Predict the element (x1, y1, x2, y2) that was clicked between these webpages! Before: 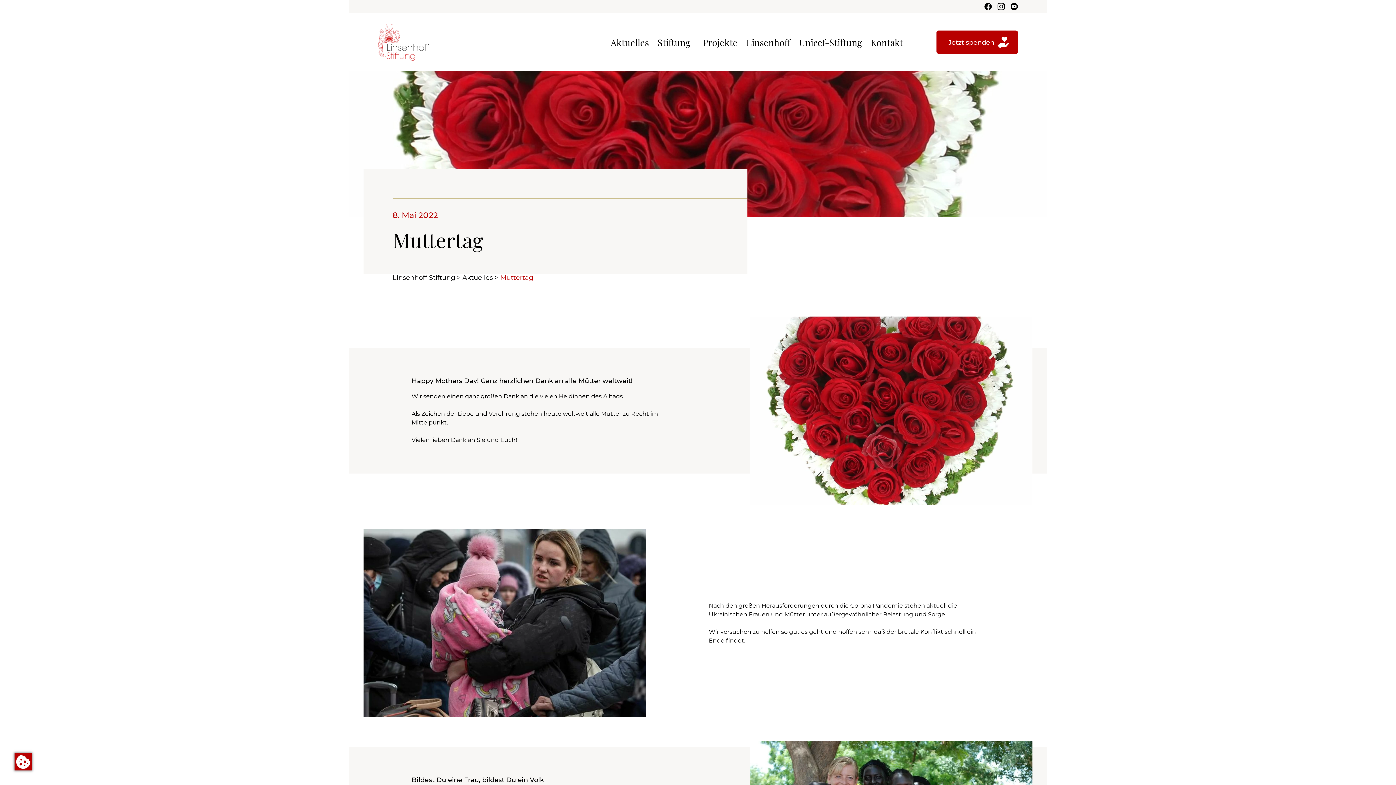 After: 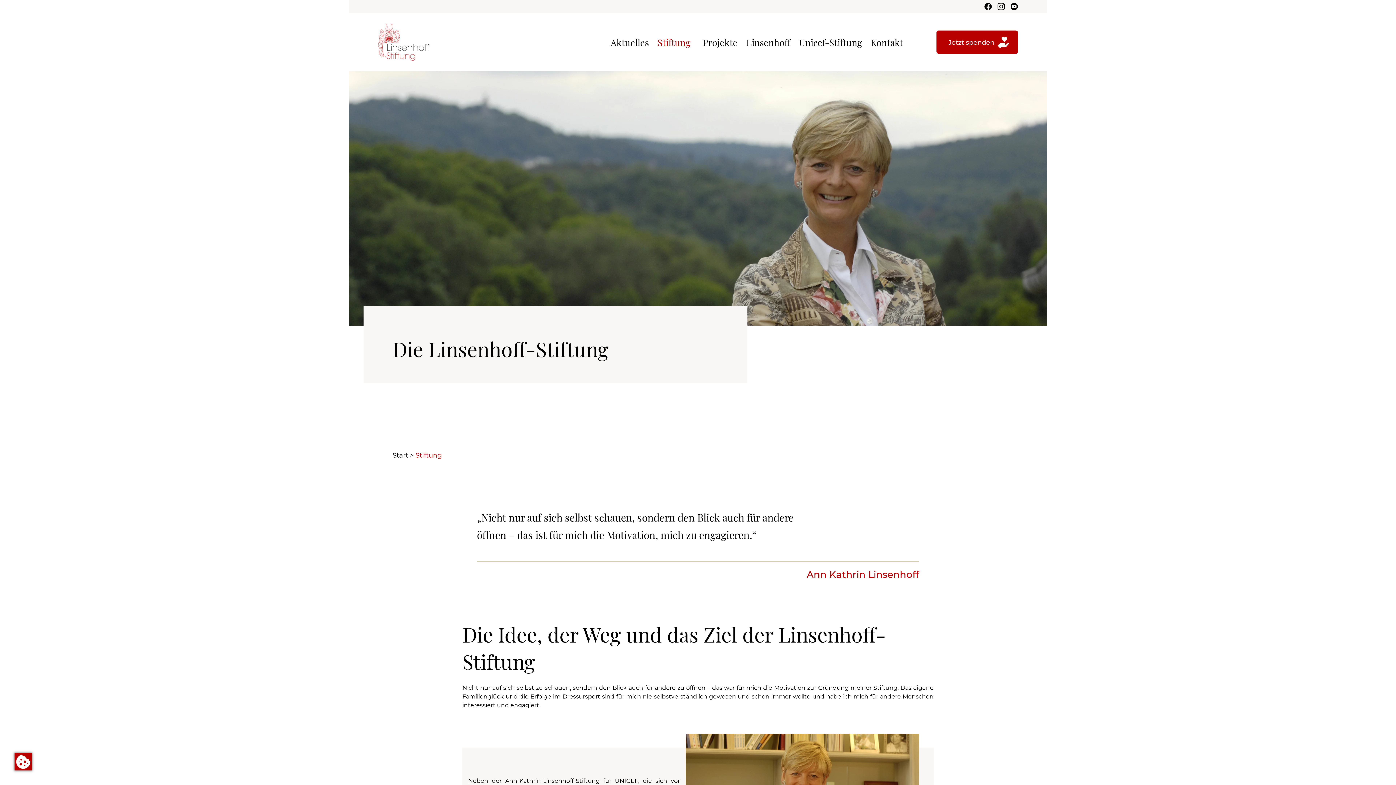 Action: bbox: (653, 28, 698, 56) label: Stiftung